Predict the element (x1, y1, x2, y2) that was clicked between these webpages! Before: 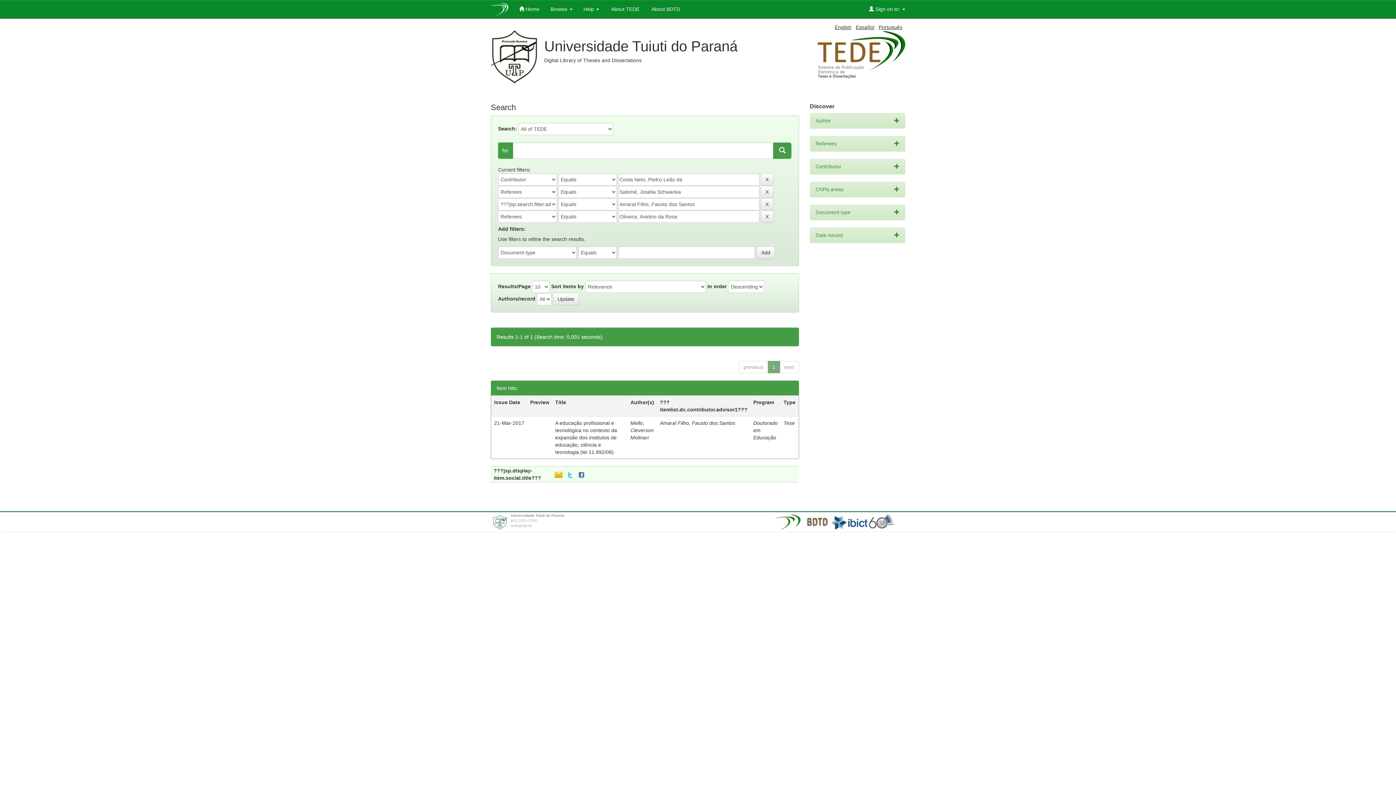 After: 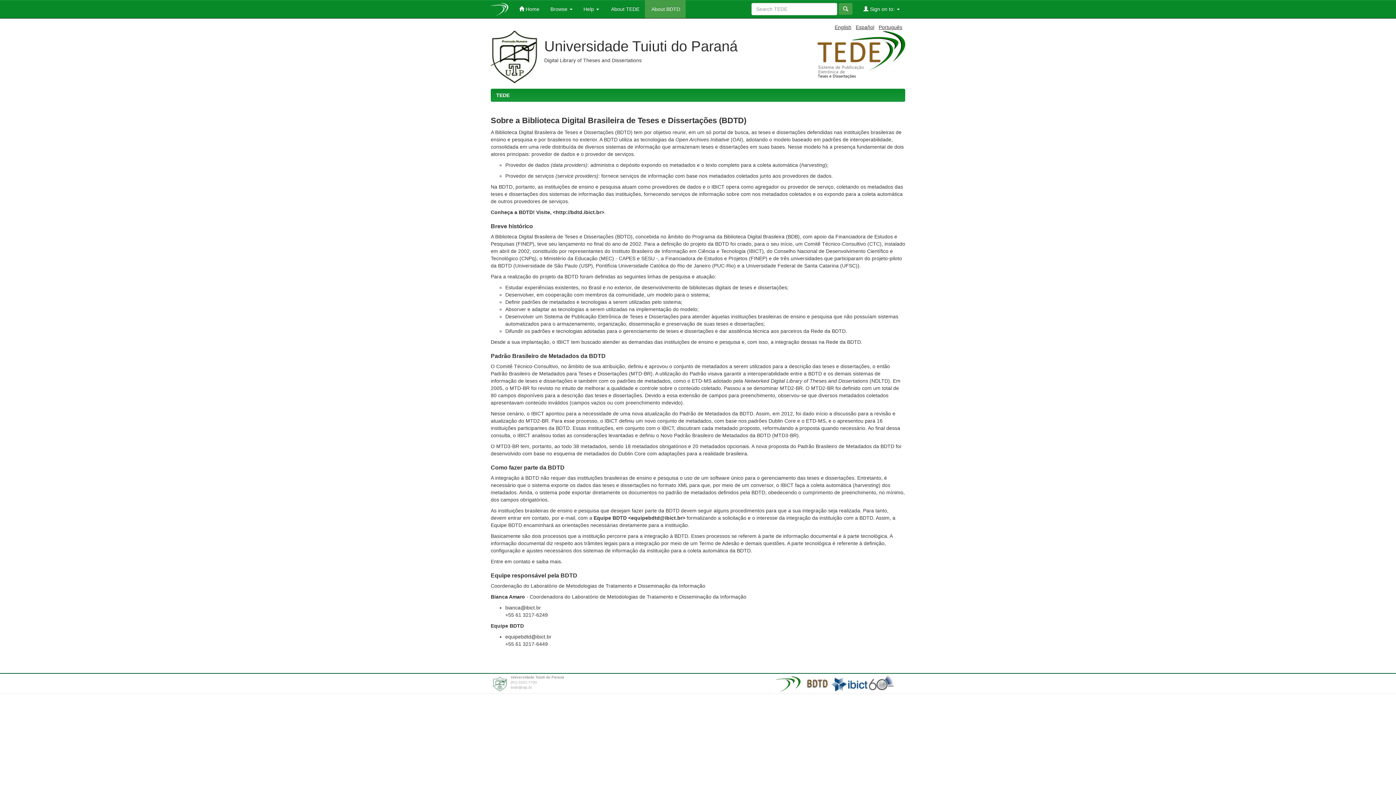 Action: bbox: (645, 0, 685, 18) label:  About BDTD